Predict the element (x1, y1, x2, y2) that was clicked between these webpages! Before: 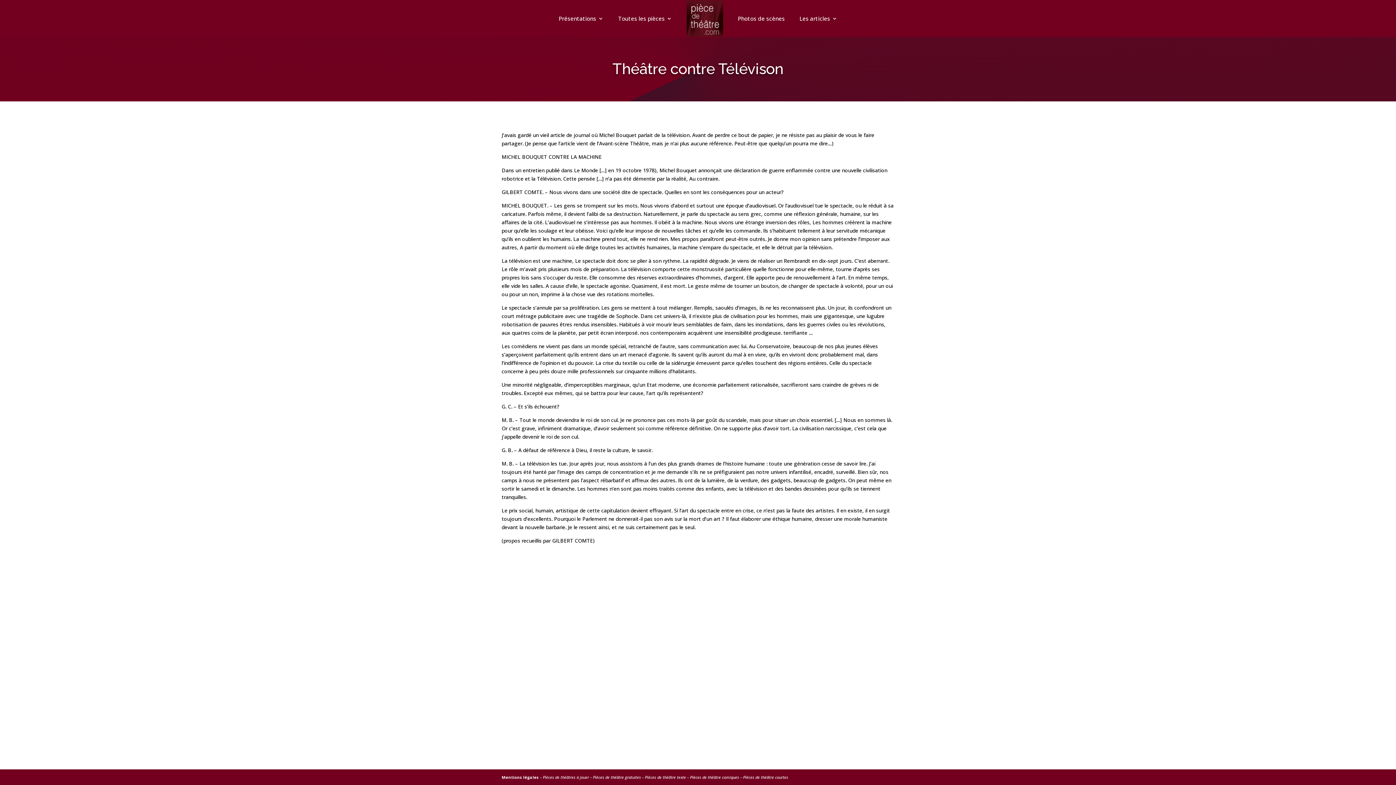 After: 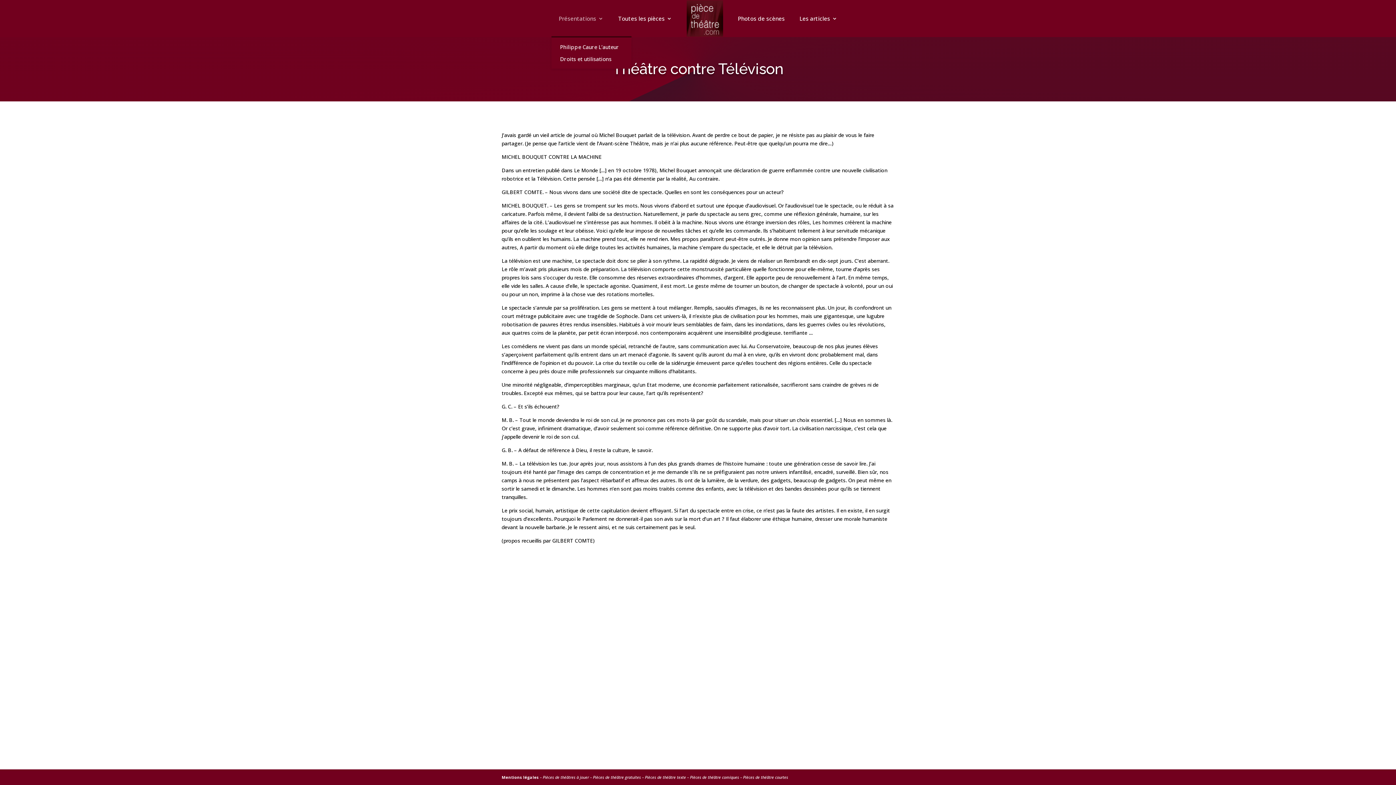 Action: label: Présentations bbox: (558, 0, 603, 36)